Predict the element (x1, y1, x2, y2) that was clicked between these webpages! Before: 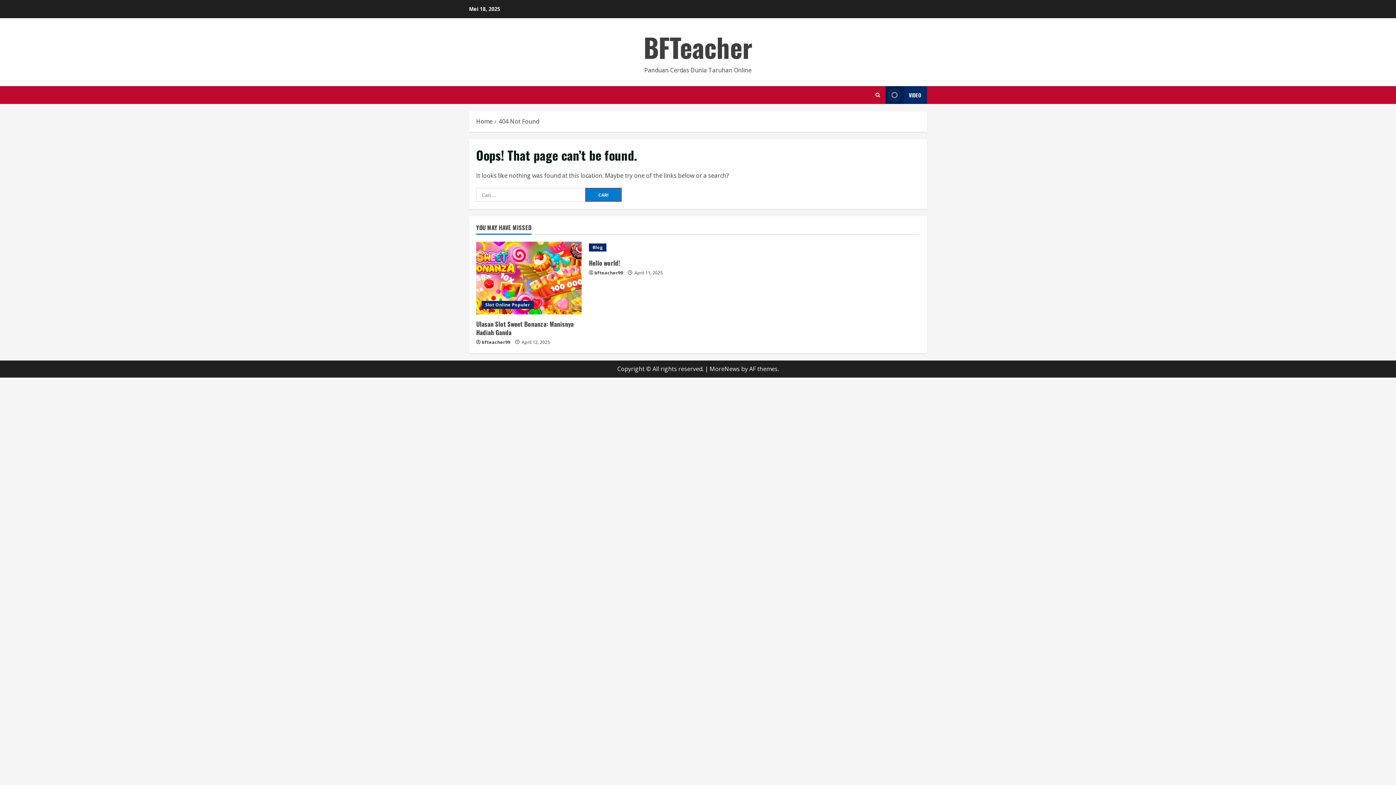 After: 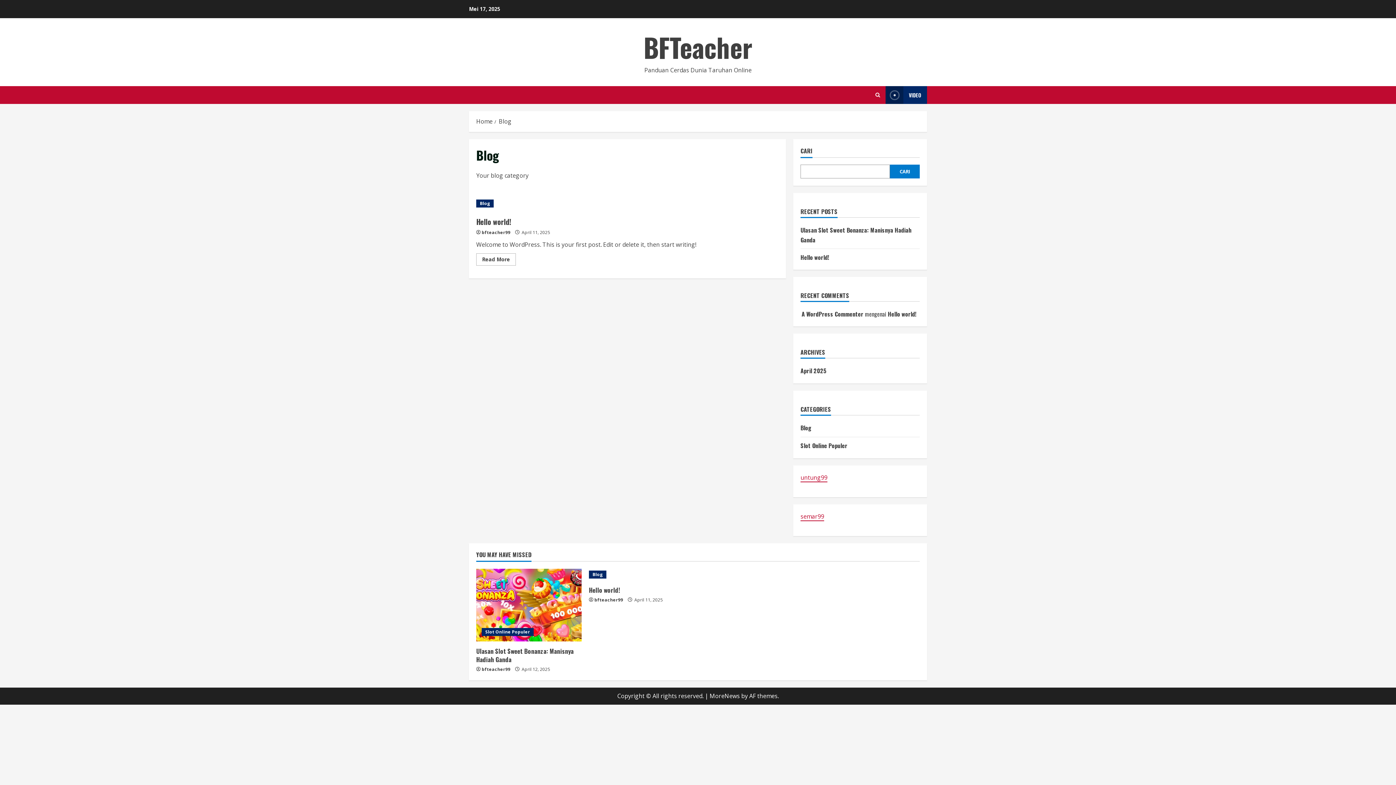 Action: label: Blog bbox: (589, 243, 606, 251)